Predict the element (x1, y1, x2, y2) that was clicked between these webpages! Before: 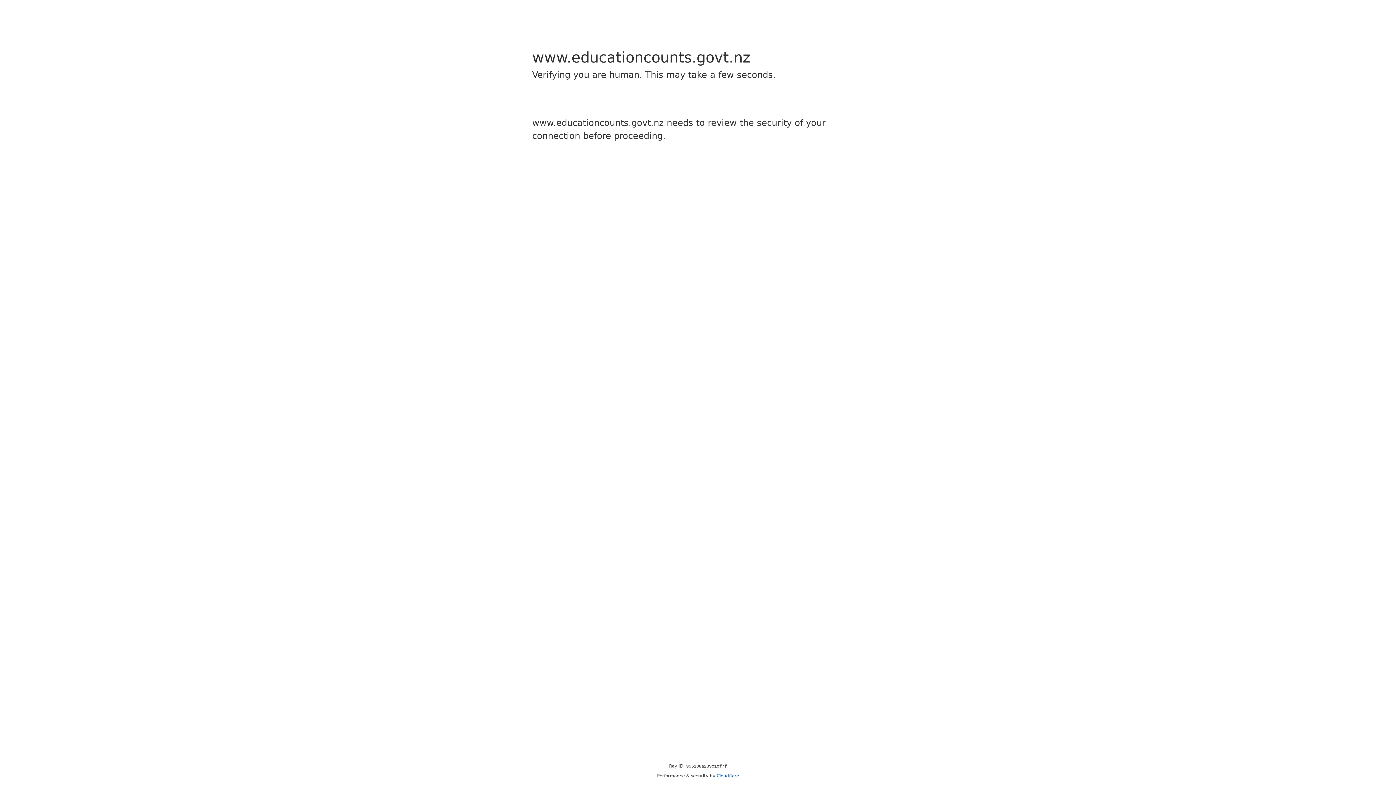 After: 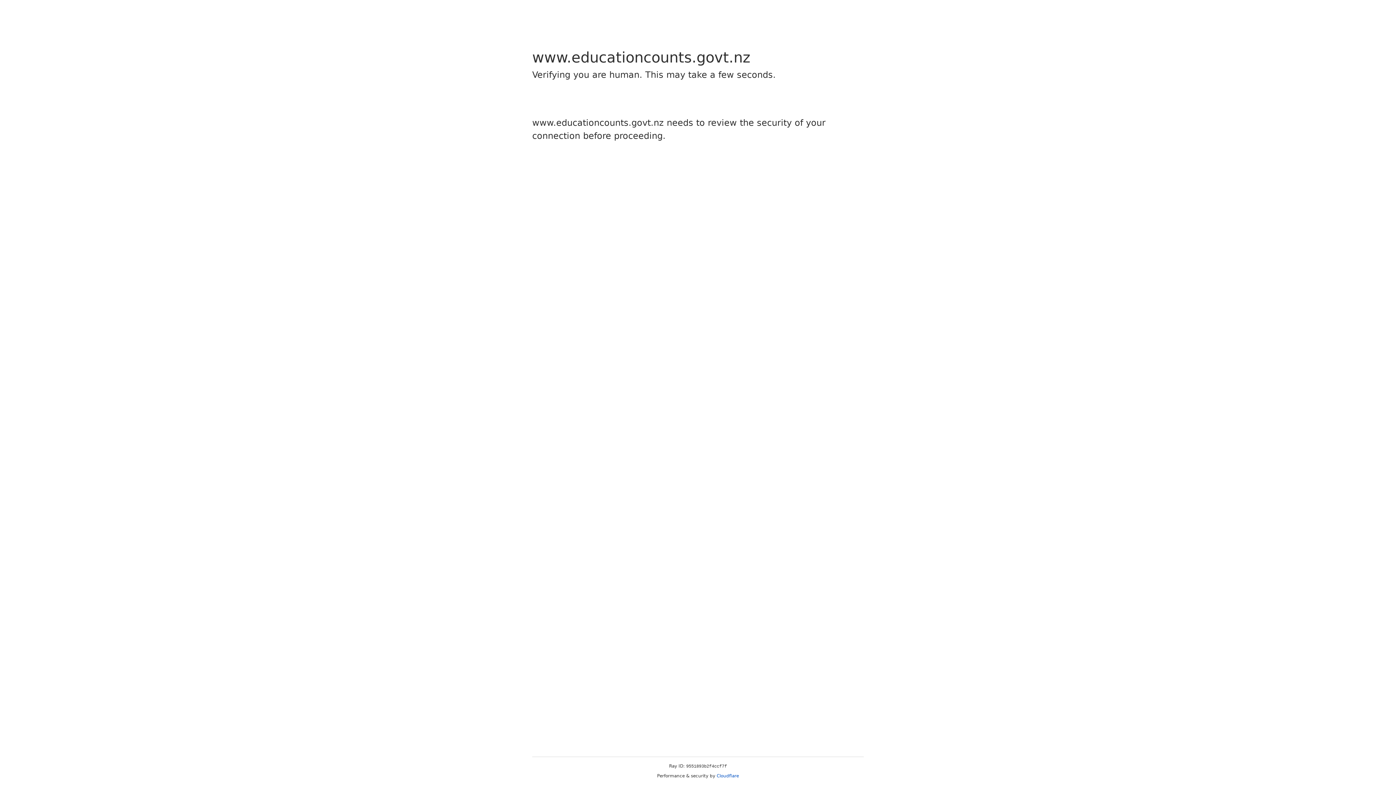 Action: bbox: (716, 773, 739, 778) label: Cloudflare